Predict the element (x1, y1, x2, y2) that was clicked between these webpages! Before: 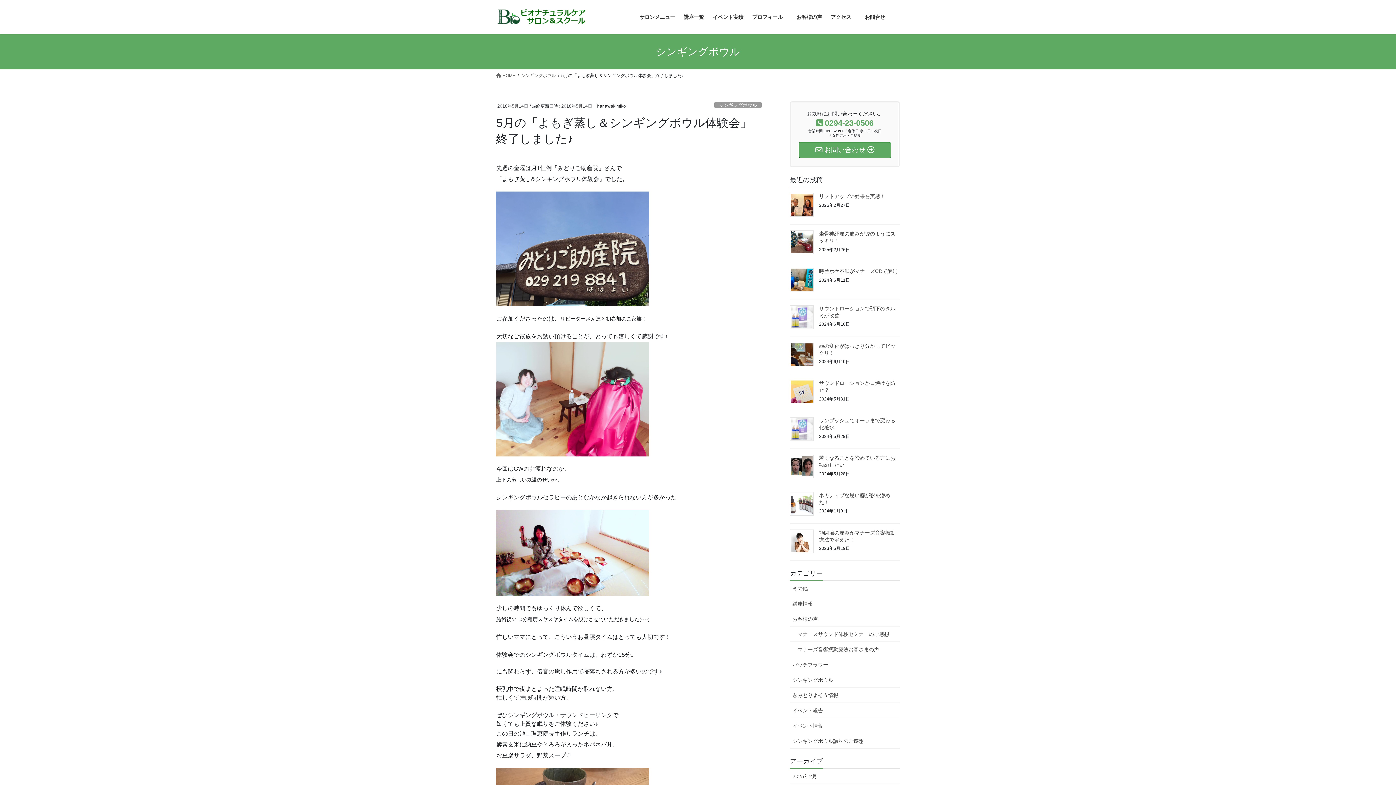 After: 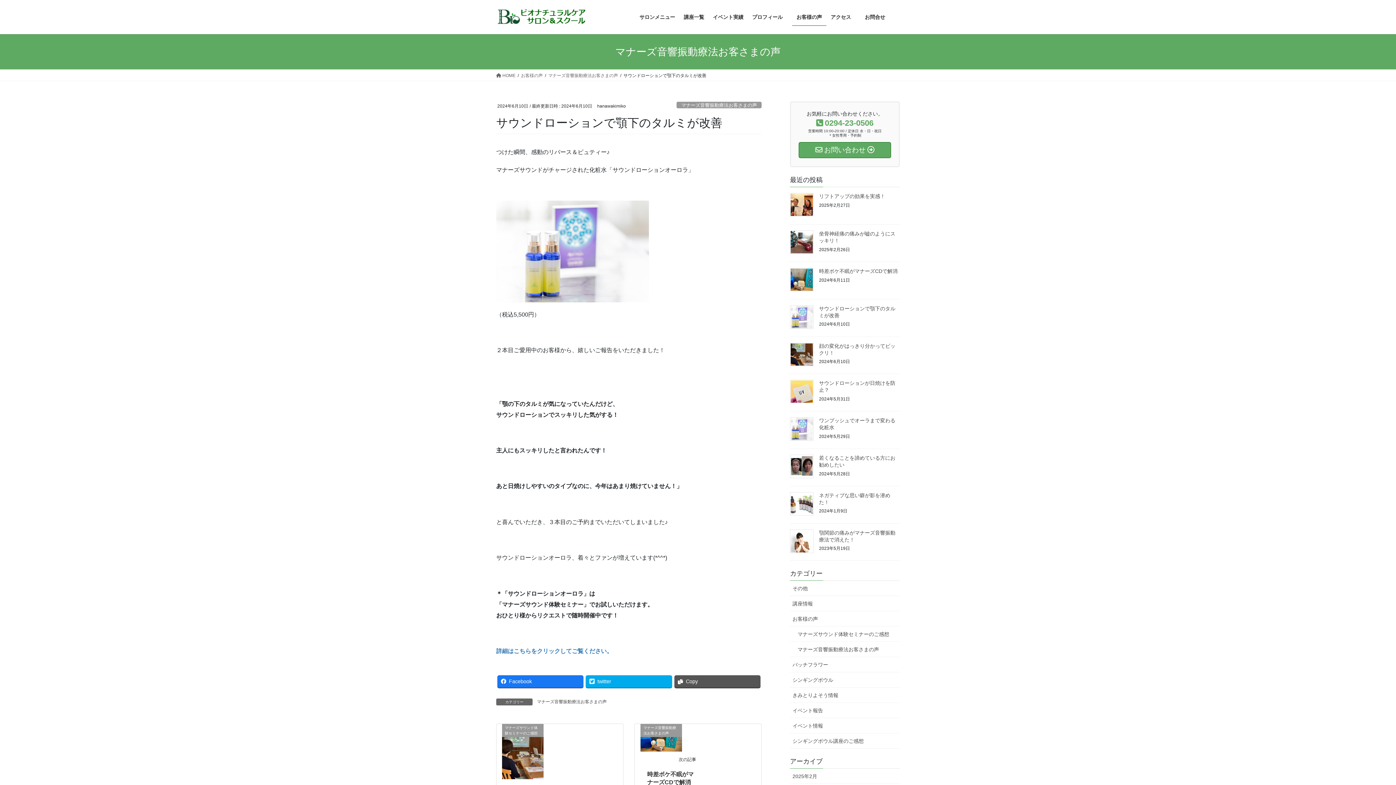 Action: bbox: (790, 305, 813, 329)